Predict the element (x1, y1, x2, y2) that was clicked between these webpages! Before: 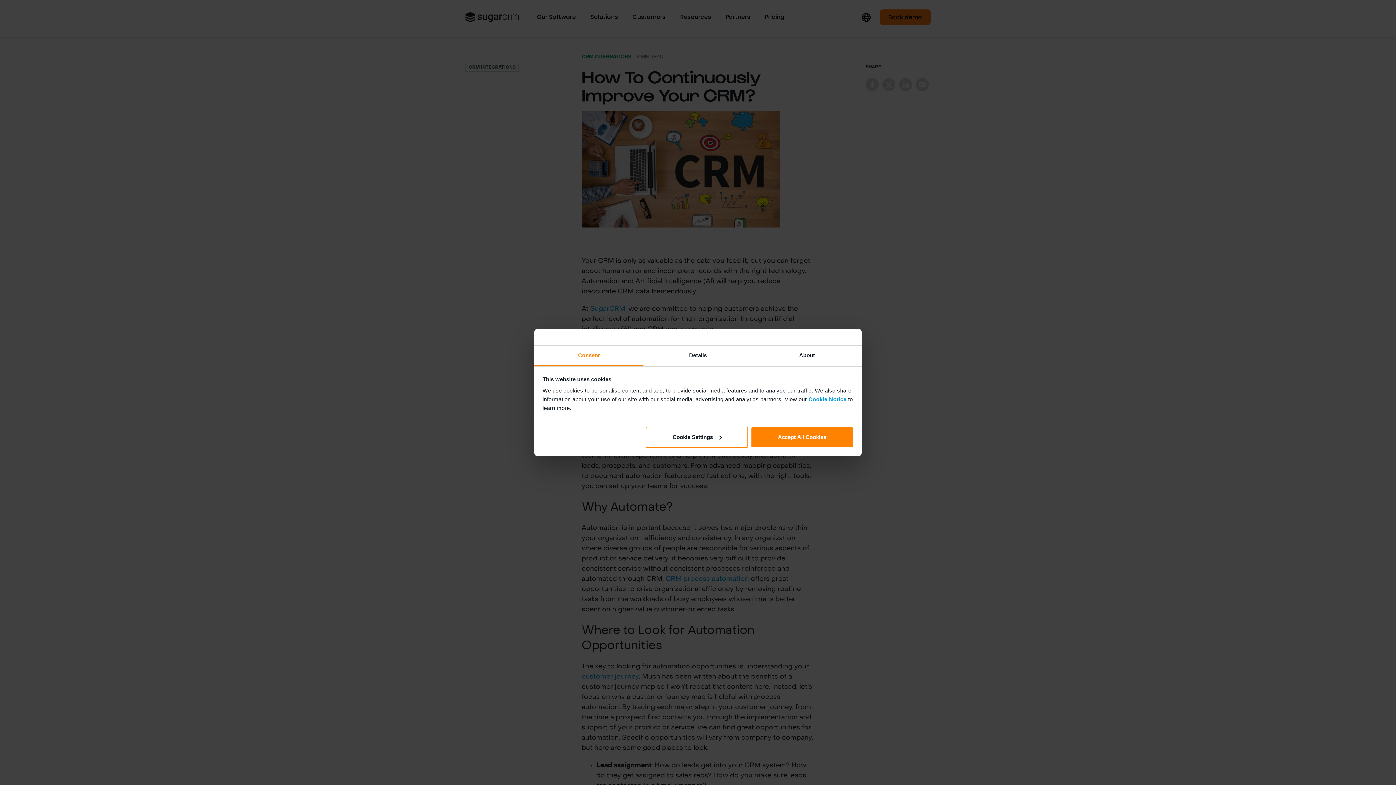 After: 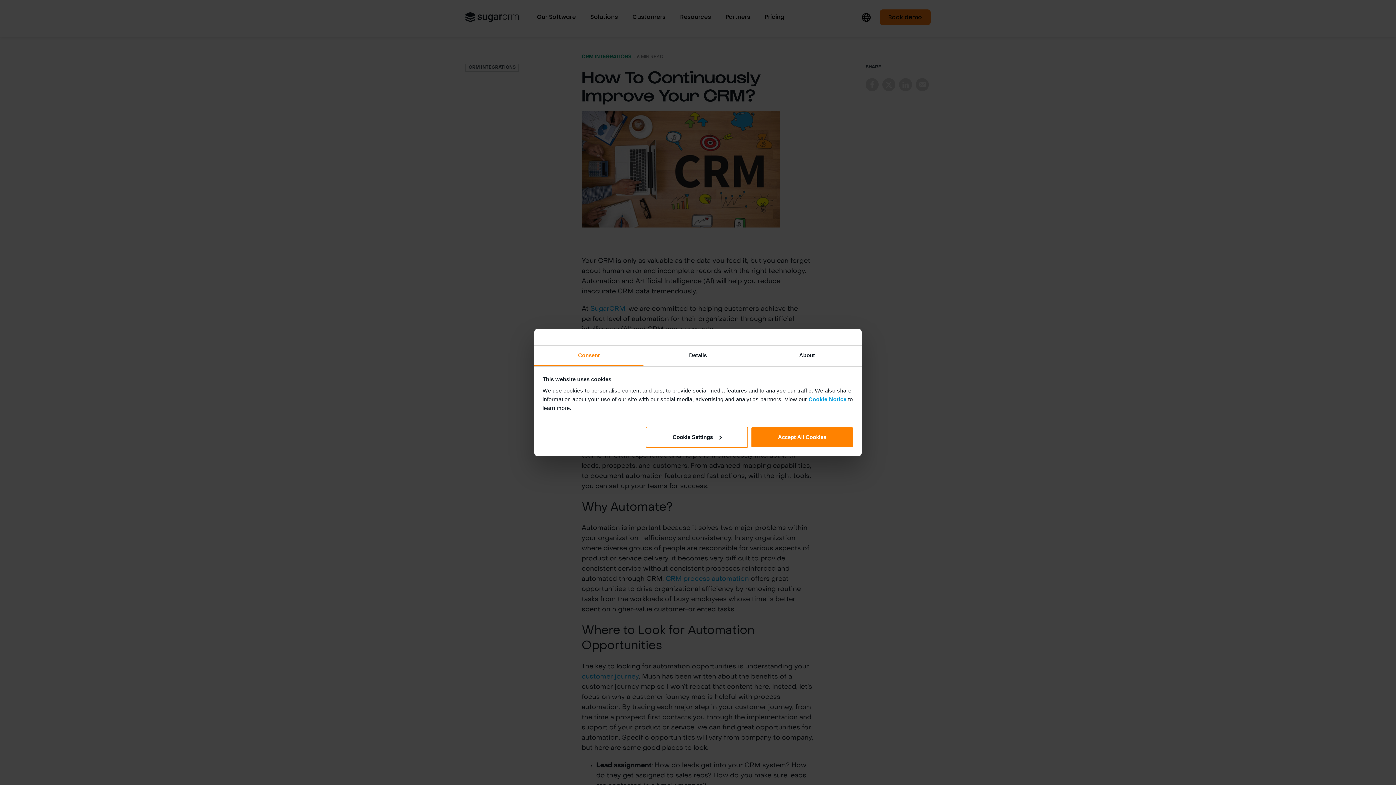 Action: label: Consent bbox: (534, 345, 643, 366)